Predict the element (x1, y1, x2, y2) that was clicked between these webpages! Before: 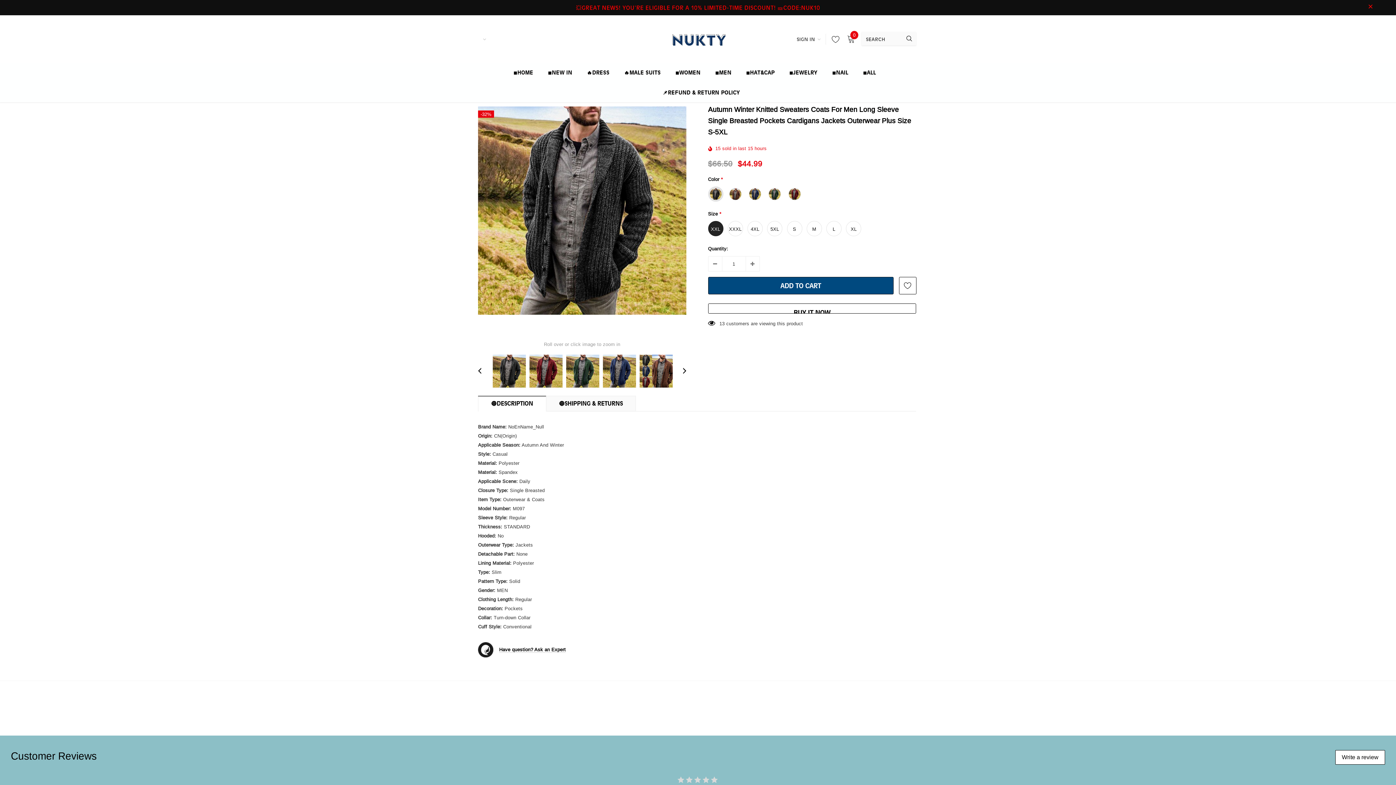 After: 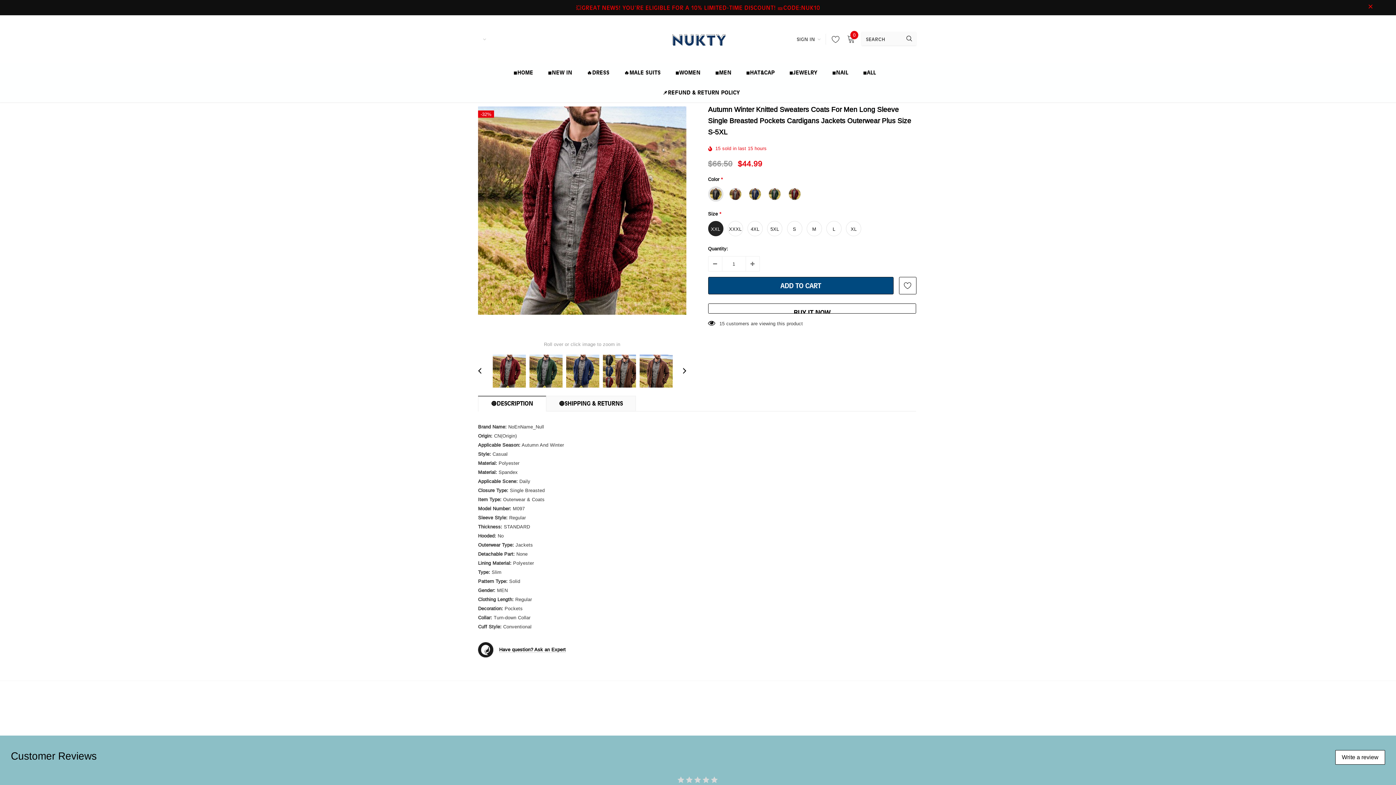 Action: bbox: (671, 364, 686, 378)